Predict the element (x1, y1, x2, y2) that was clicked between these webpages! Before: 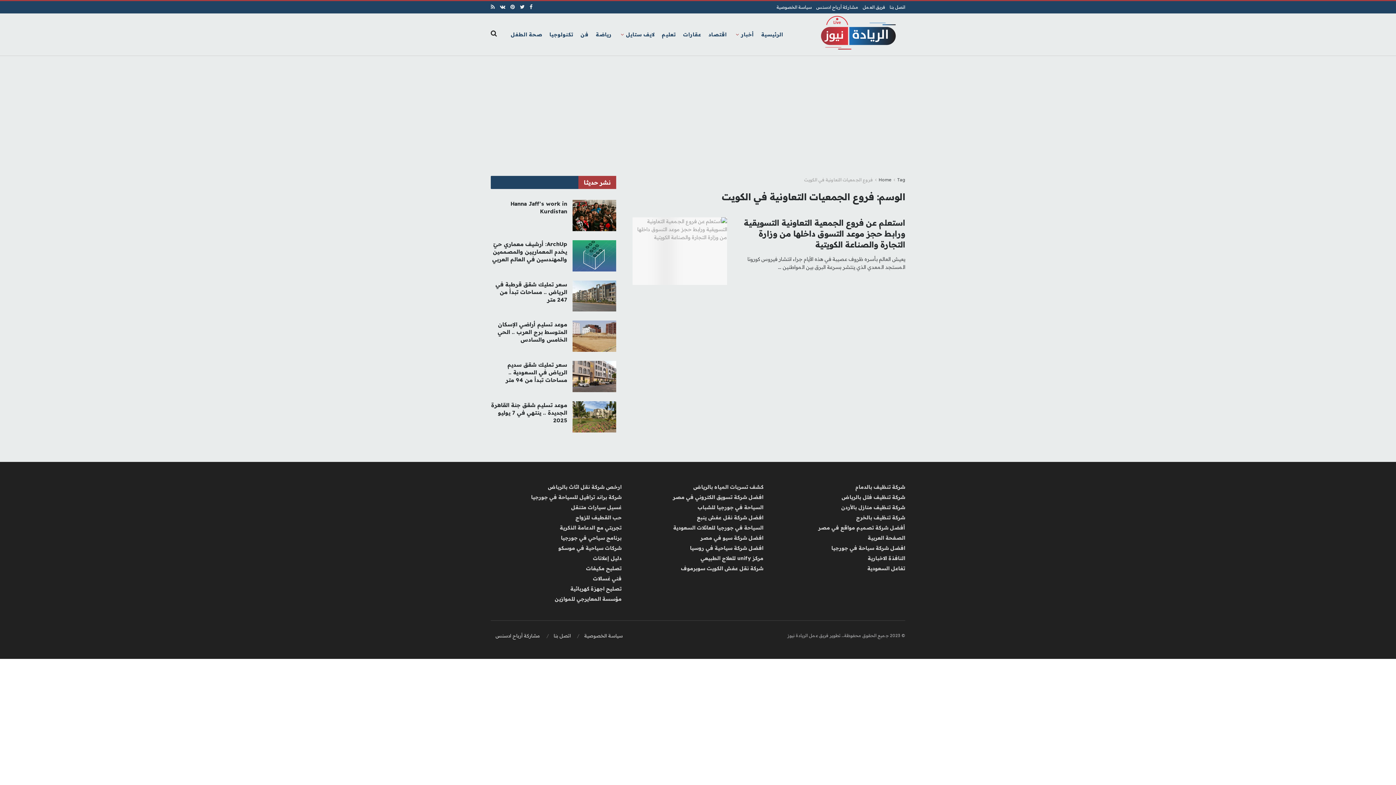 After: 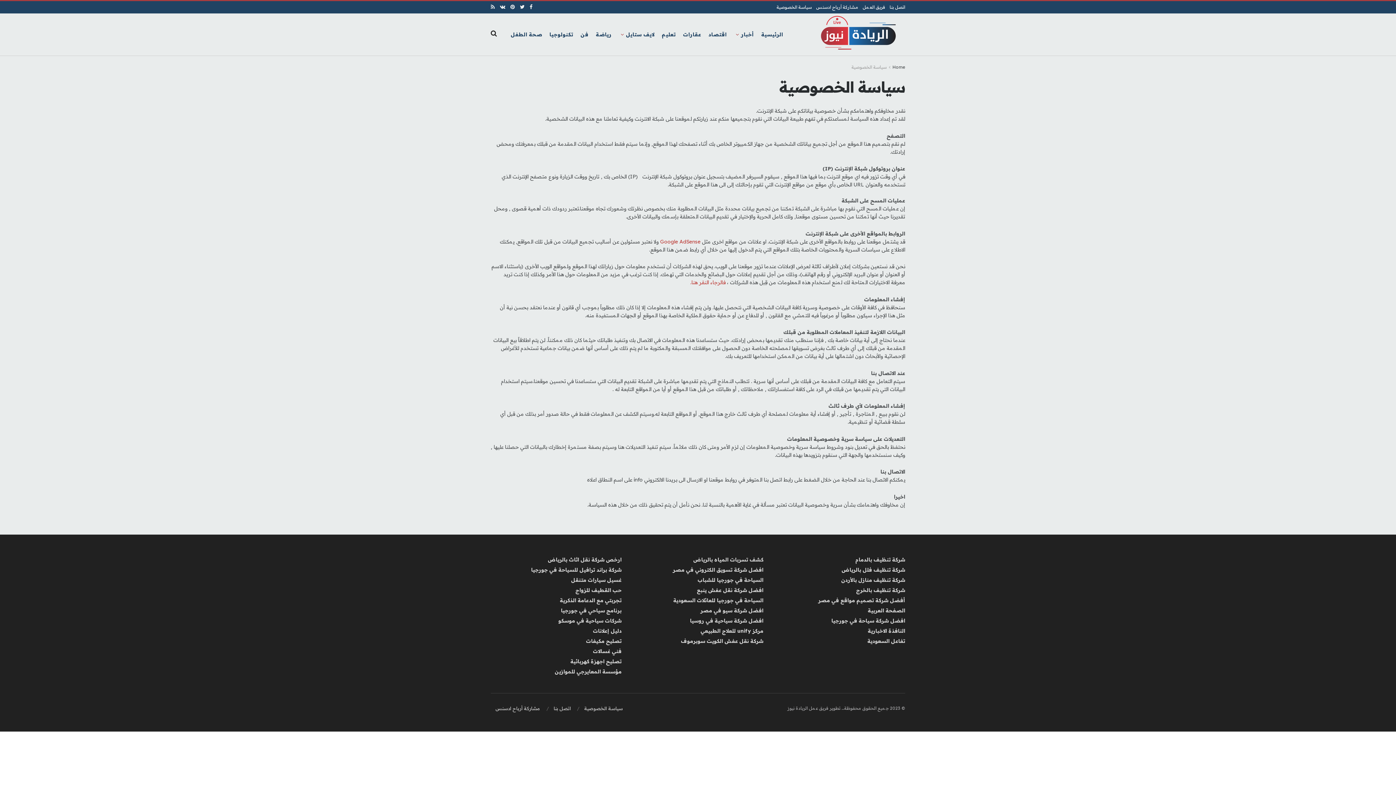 Action: label: سياسة الخصوصية bbox: (776, 1, 812, 13)